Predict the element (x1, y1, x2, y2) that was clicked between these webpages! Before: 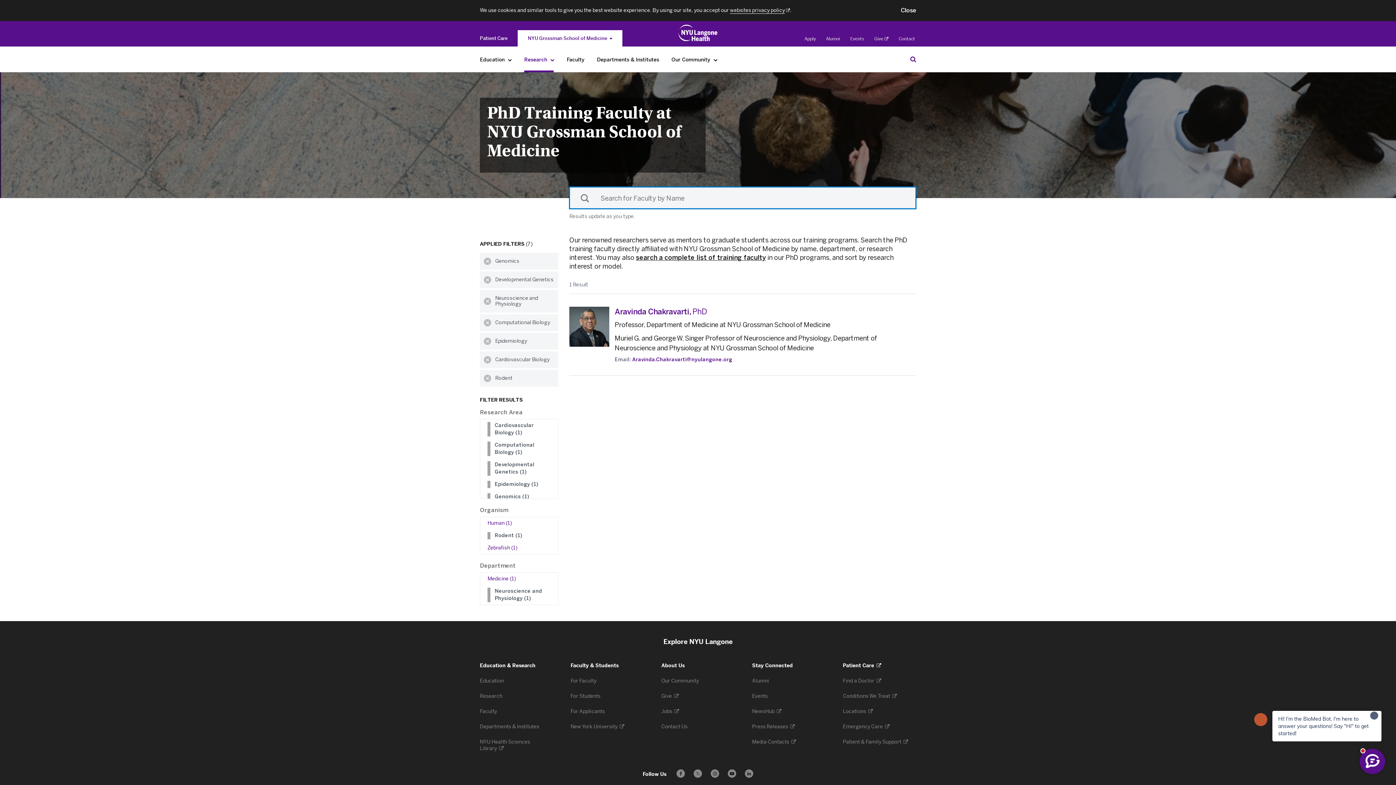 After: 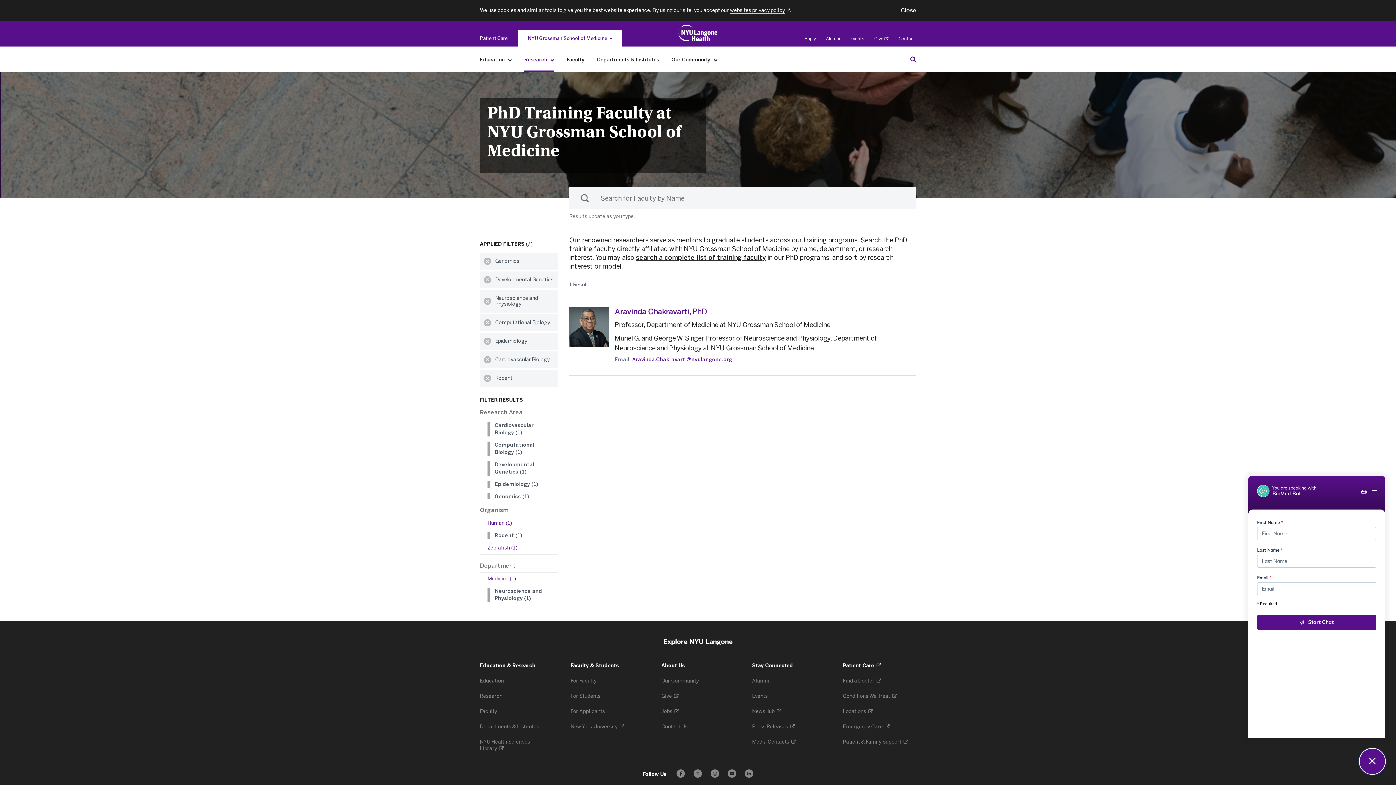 Action: bbox: (1360, 749, 1385, 774) label: Open live chat